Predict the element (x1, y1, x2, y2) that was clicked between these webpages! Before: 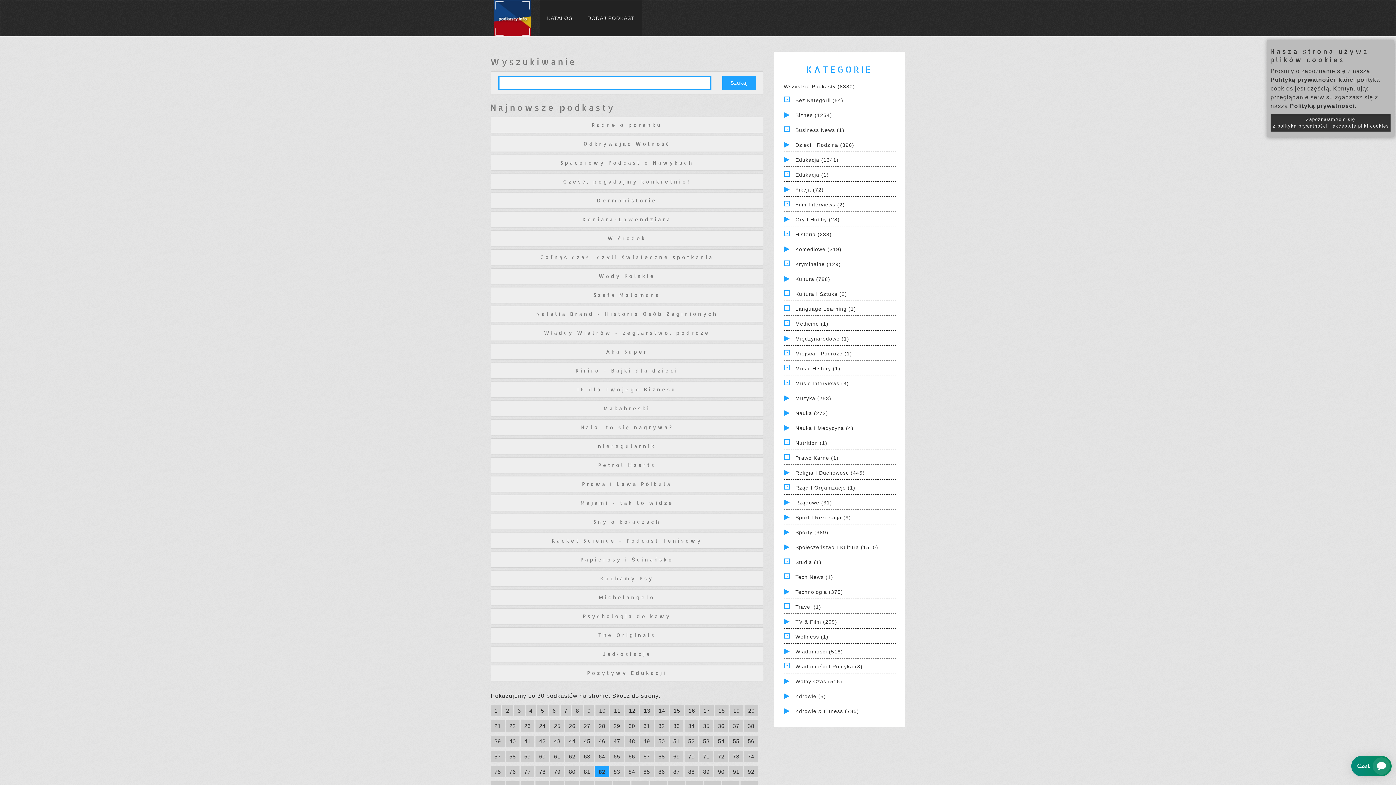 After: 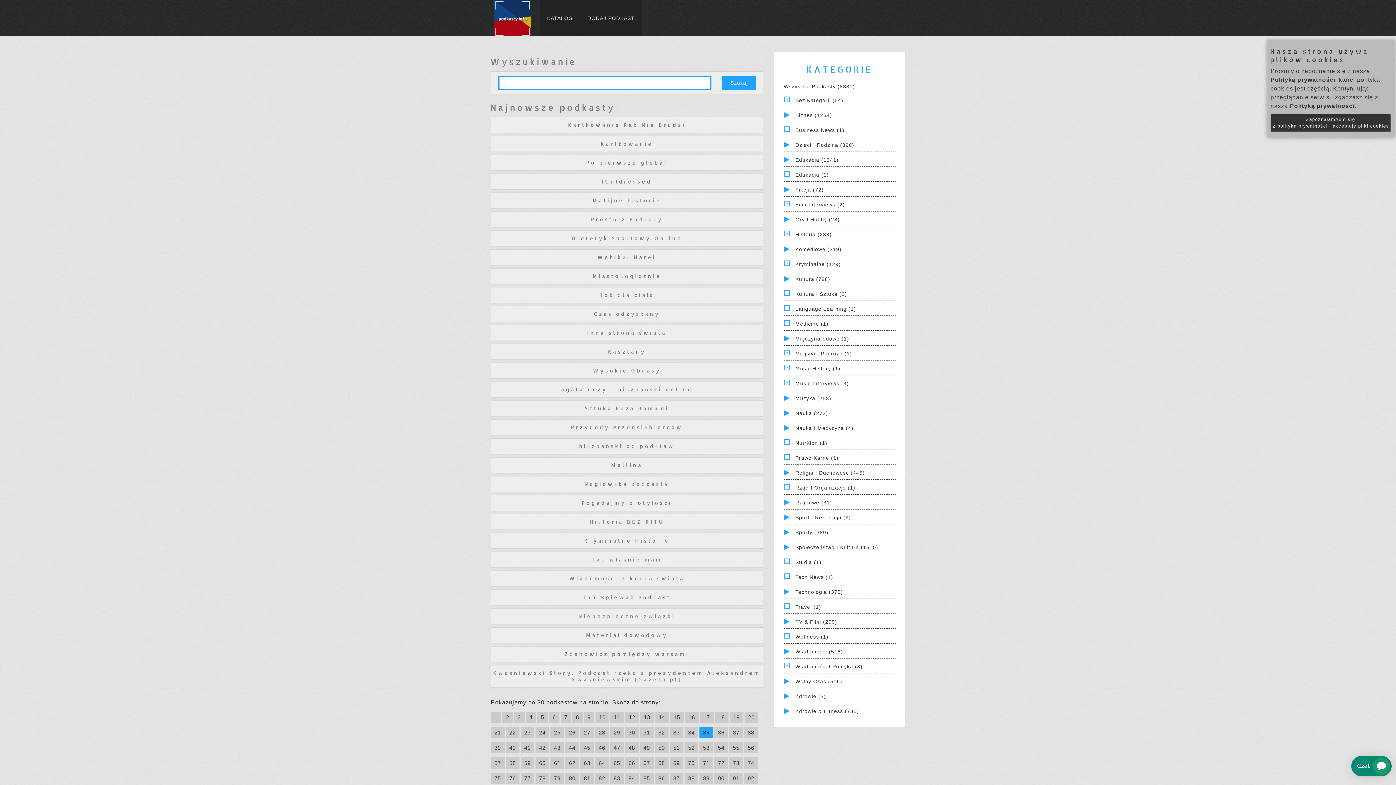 Action: bbox: (699, 720, 713, 732) label: 35